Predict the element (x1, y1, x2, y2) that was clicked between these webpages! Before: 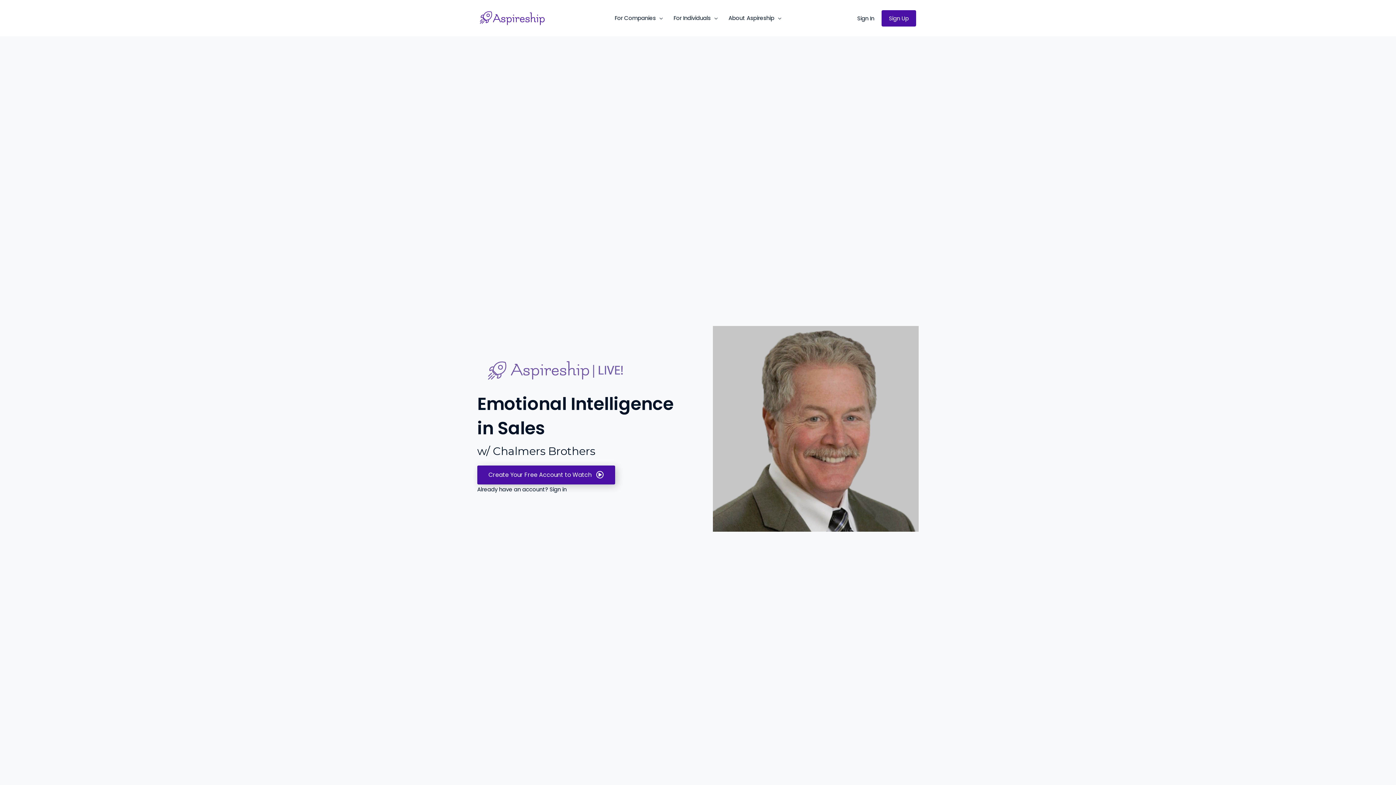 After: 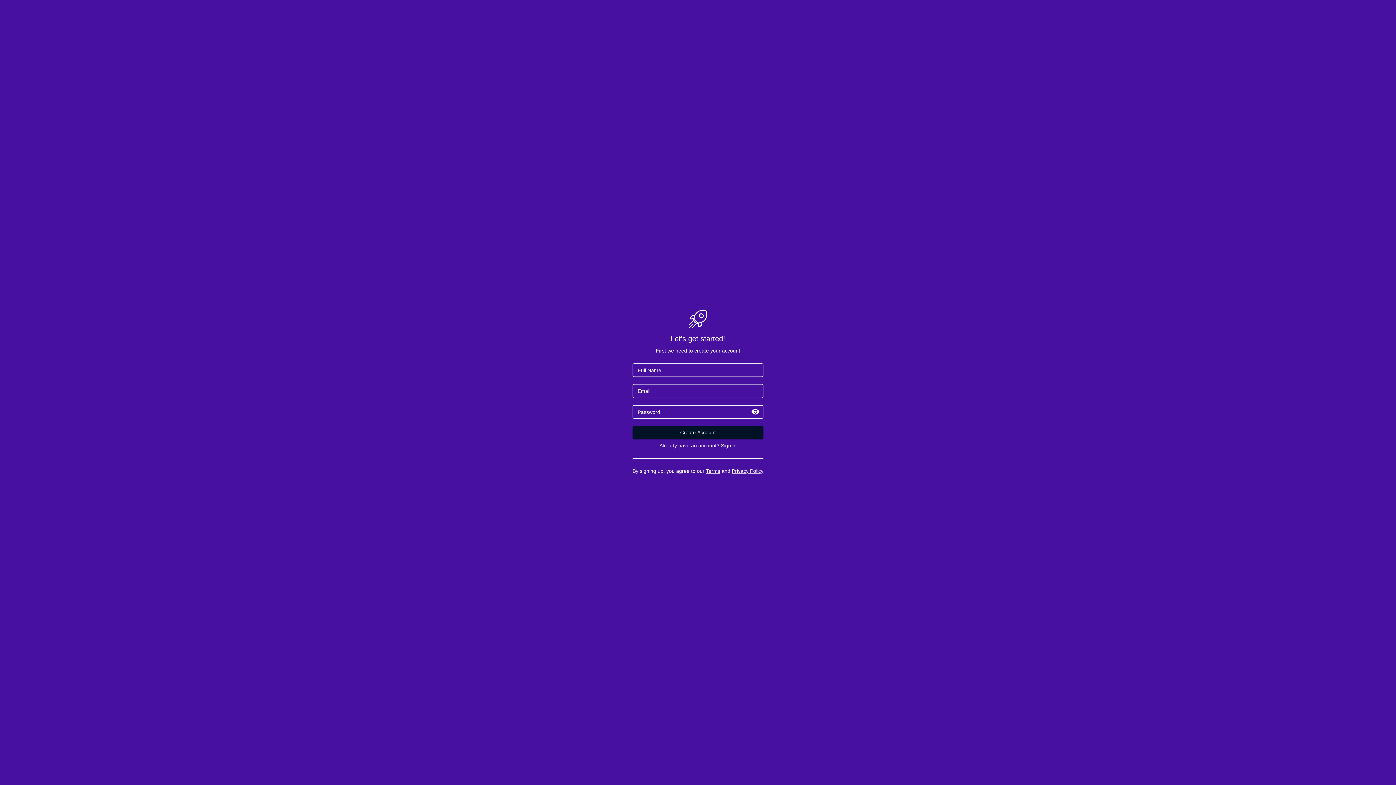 Action: label: Sign Up bbox: (881, 10, 916, 26)